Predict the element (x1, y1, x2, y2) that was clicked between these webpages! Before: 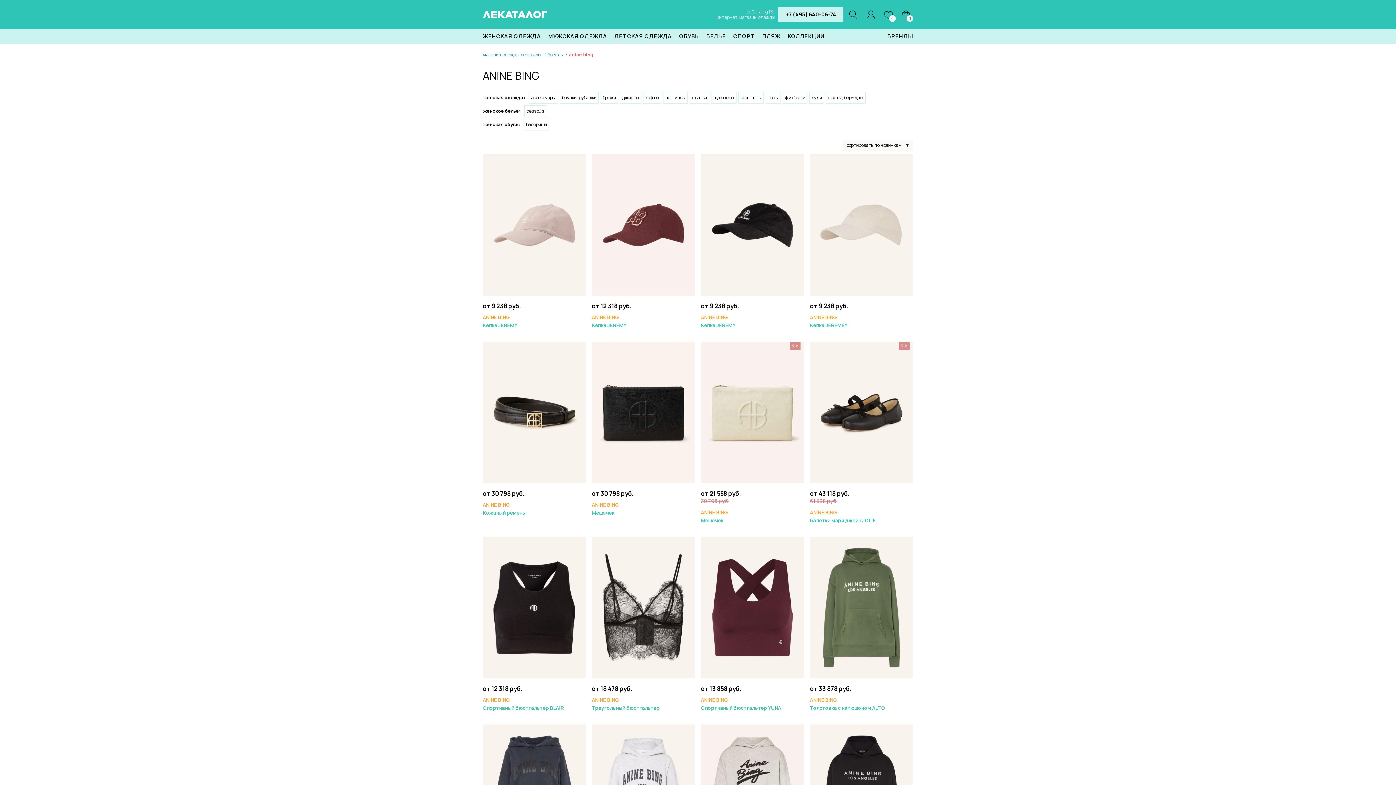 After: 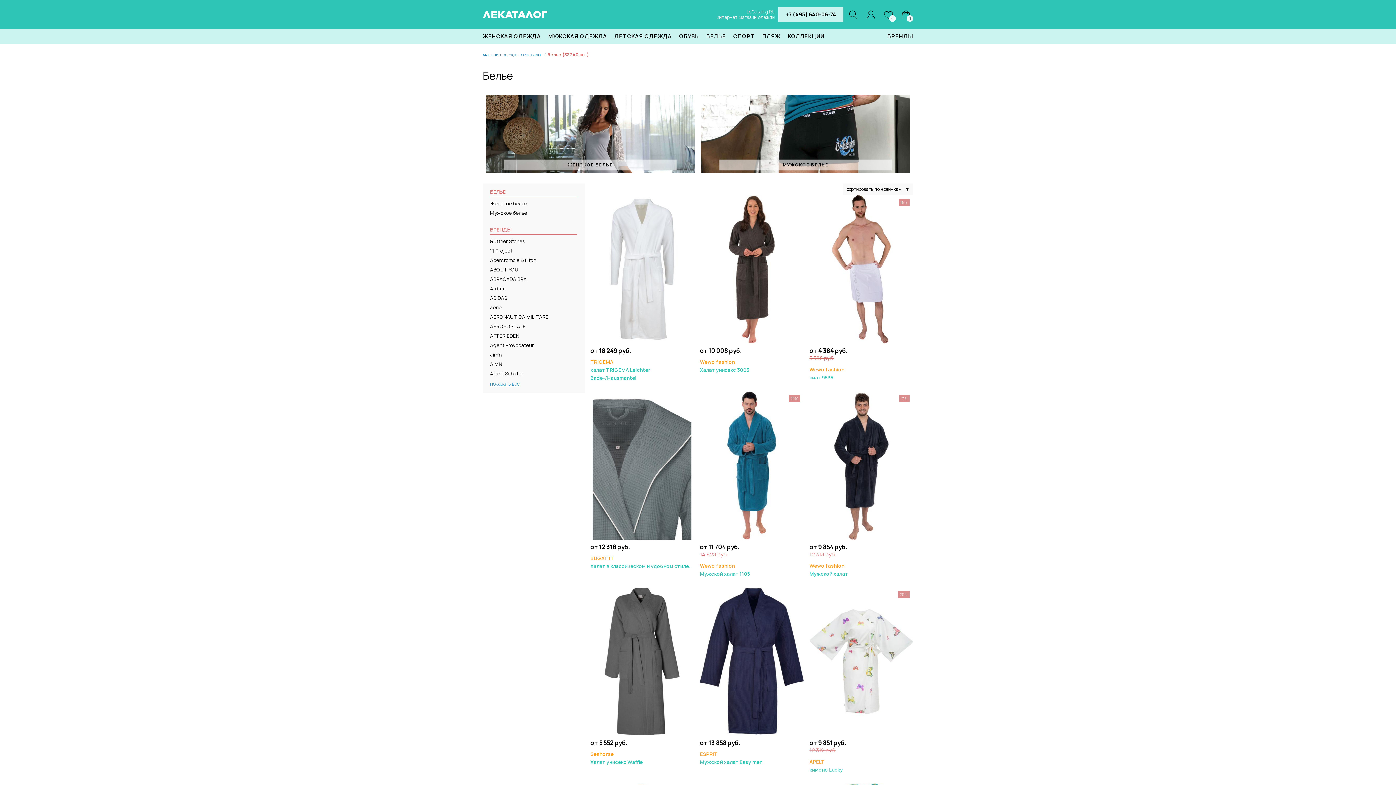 Action: label: БЕЛЬЕ bbox: (706, 32, 726, 39)